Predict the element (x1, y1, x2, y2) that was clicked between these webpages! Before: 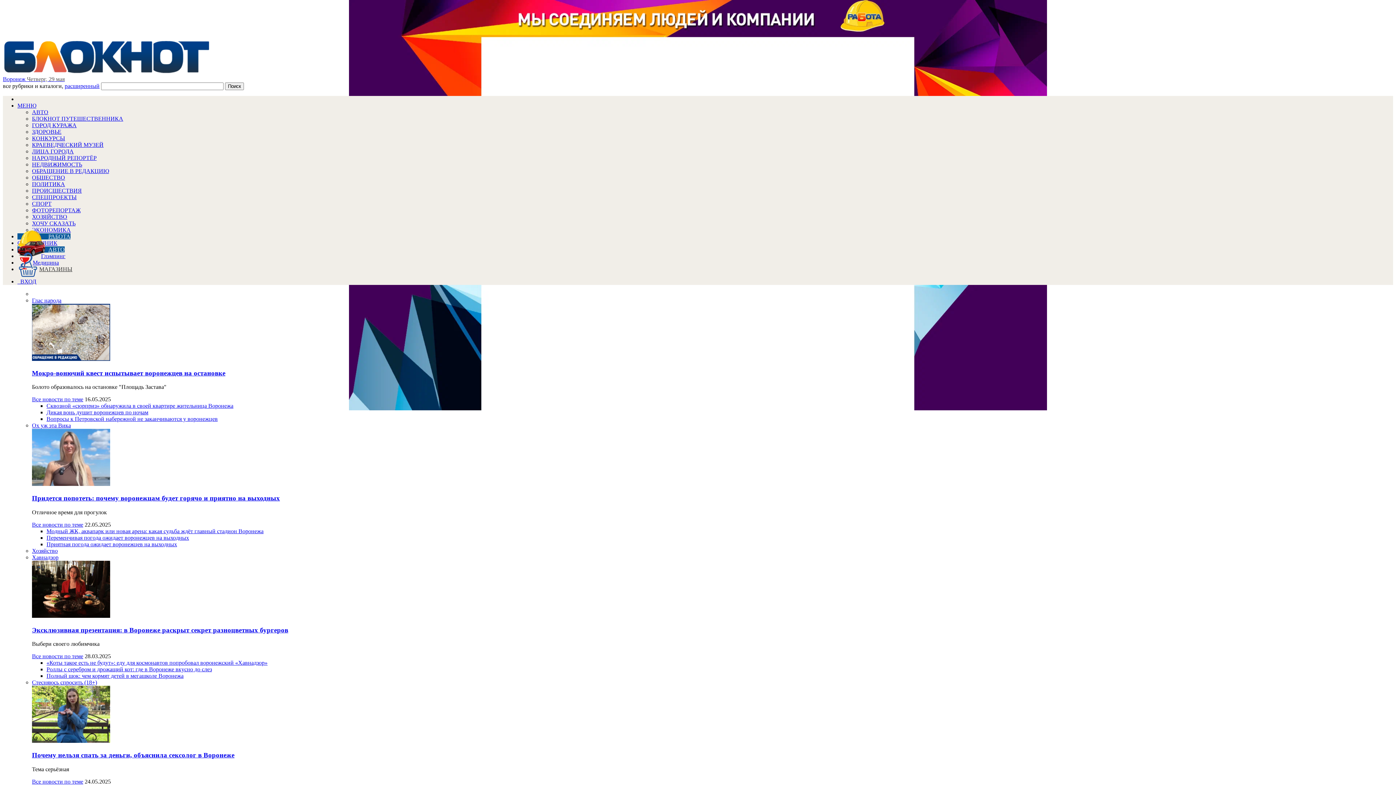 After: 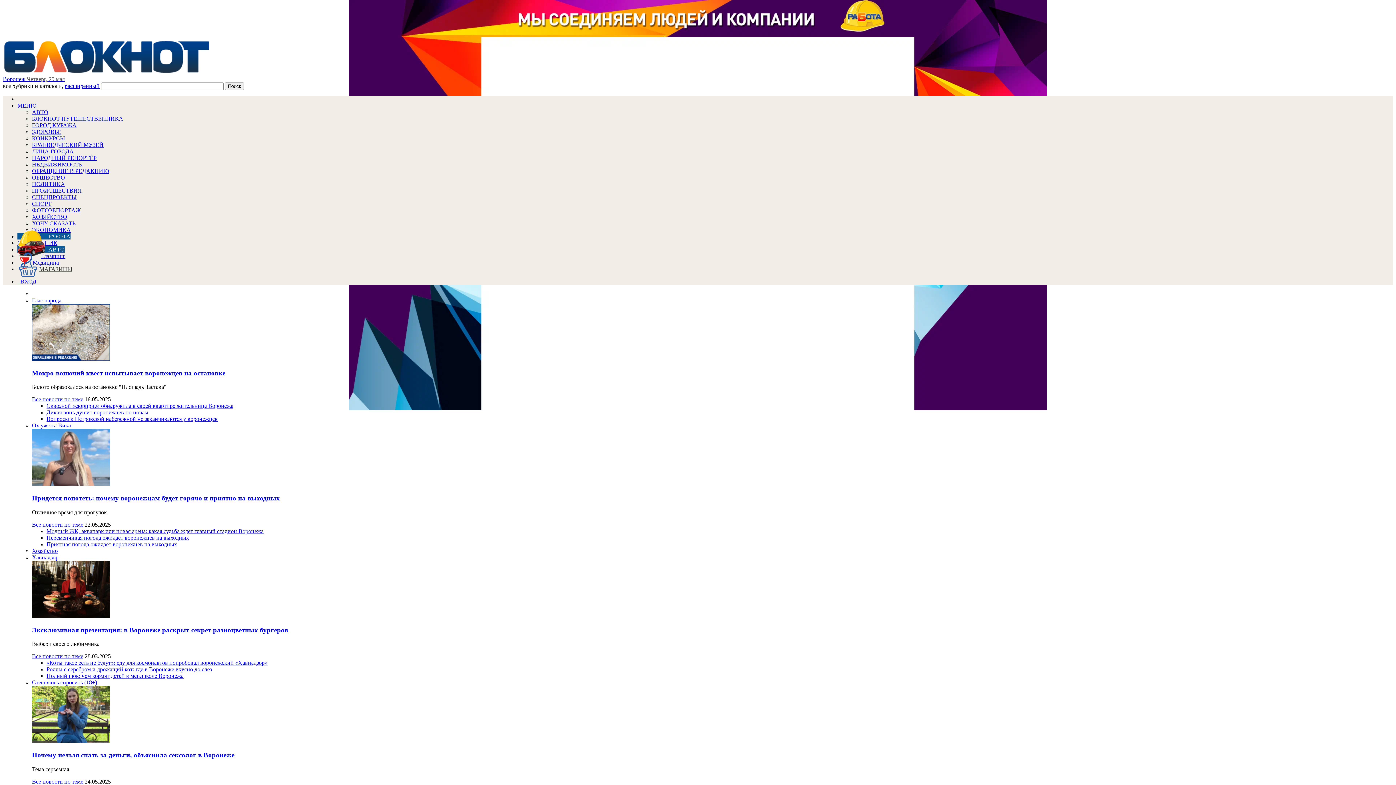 Action: bbox: (17, 246, 64, 252) label: АВТО